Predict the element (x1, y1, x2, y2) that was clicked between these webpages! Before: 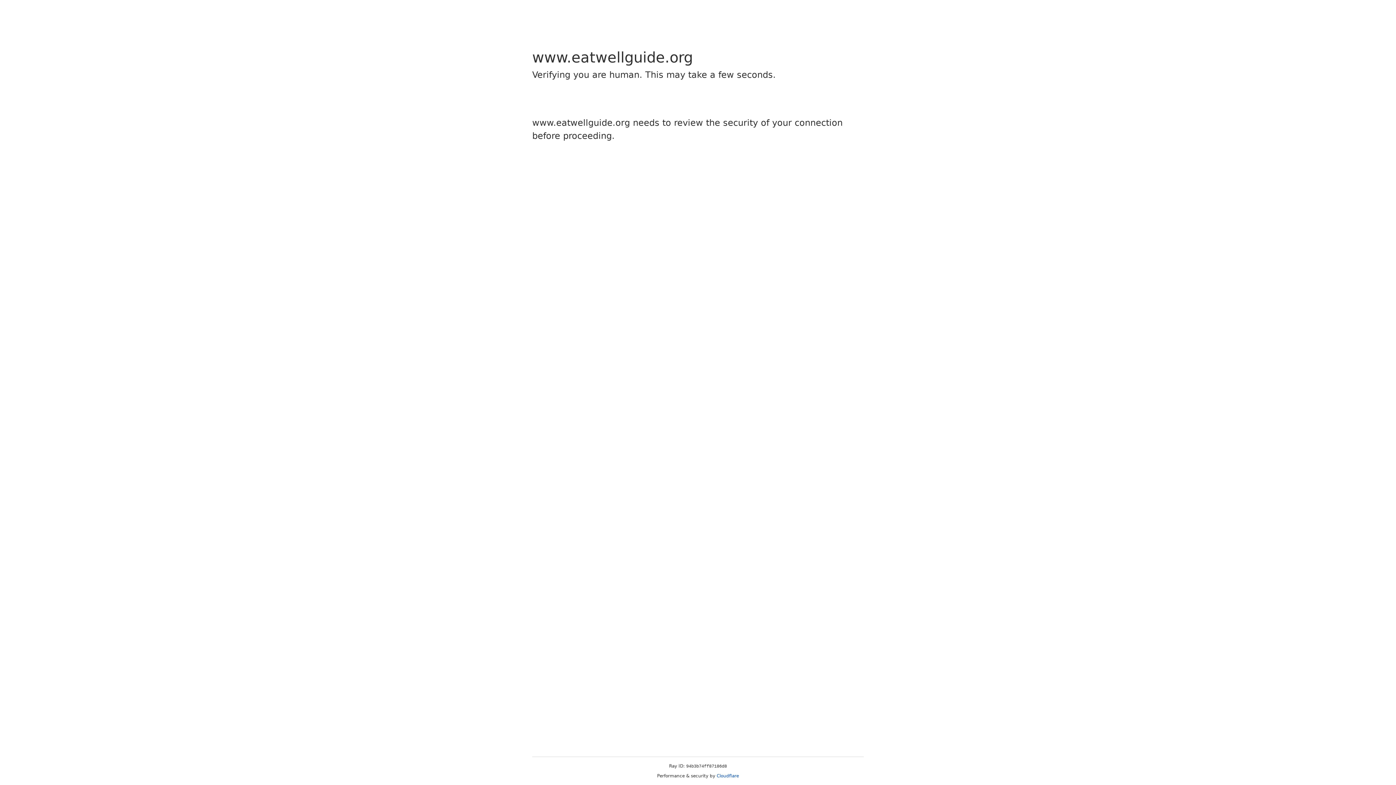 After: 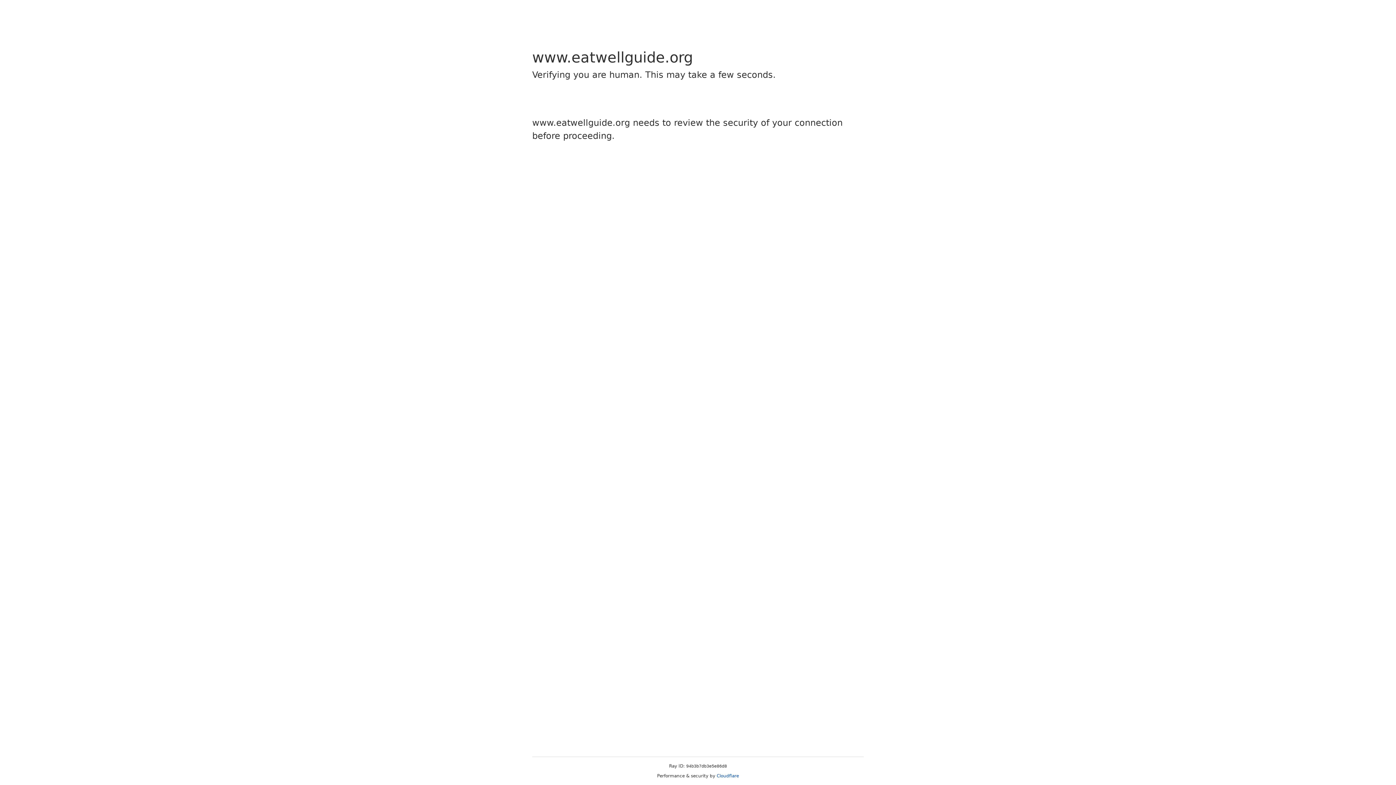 Action: label: Cloudflare bbox: (716, 773, 739, 778)